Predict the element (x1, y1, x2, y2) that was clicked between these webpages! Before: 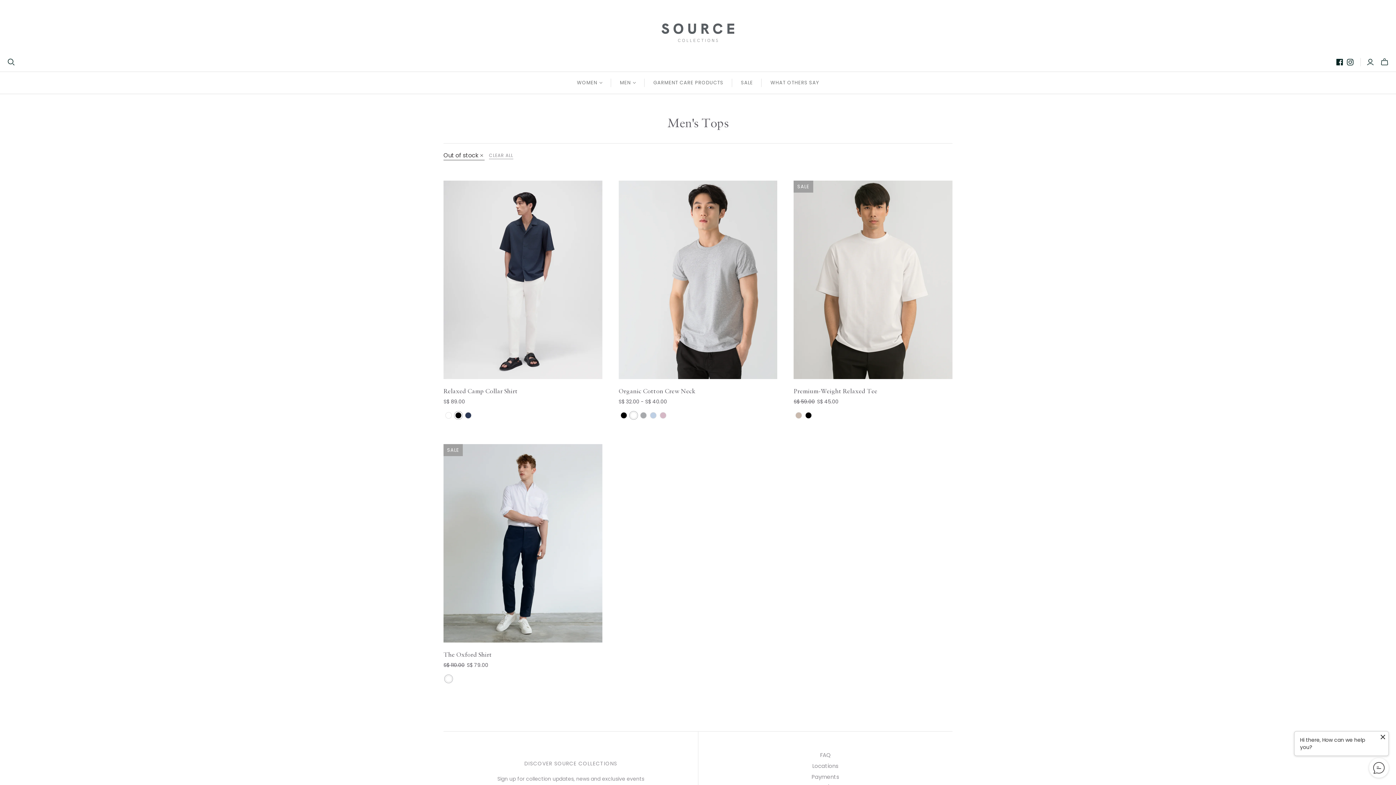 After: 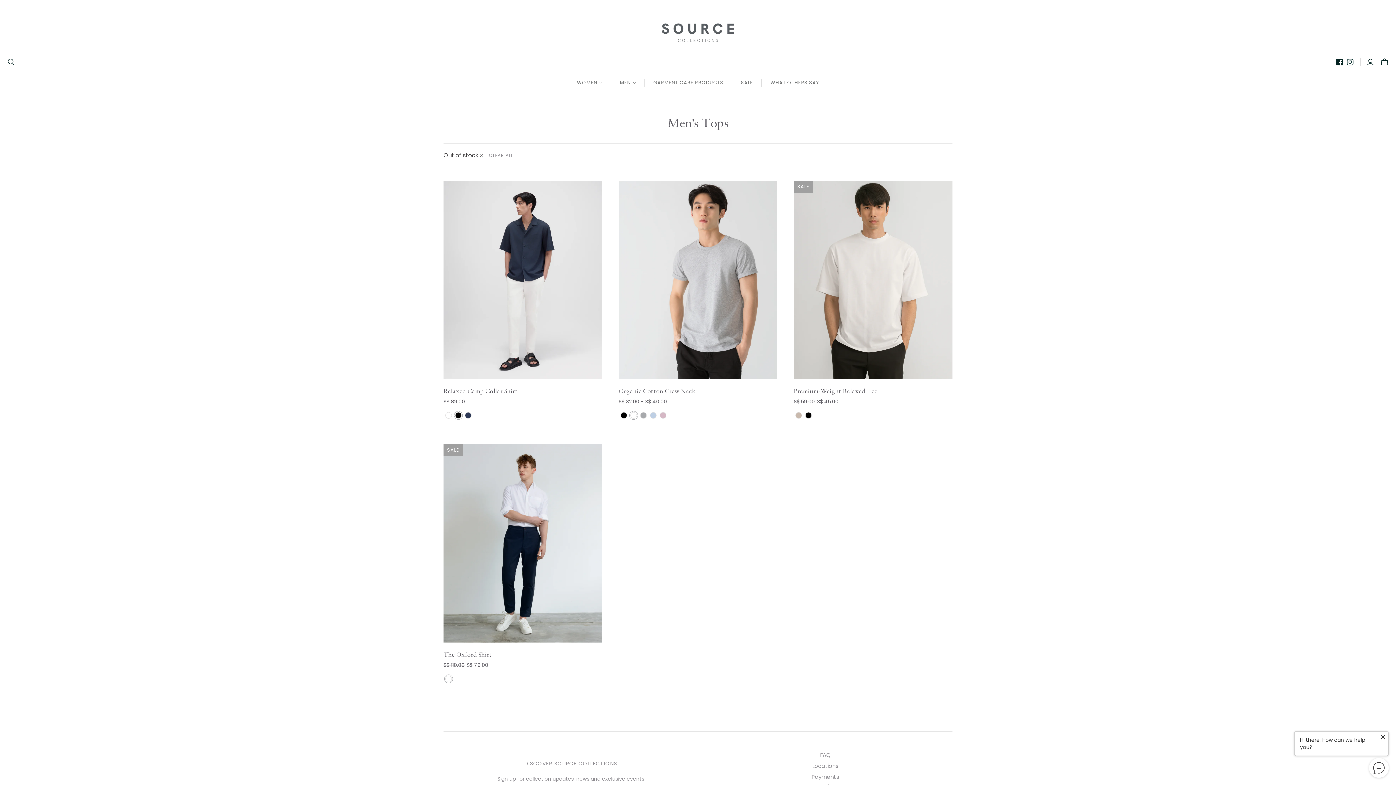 Action: bbox: (1347, 58, 1353, 65)